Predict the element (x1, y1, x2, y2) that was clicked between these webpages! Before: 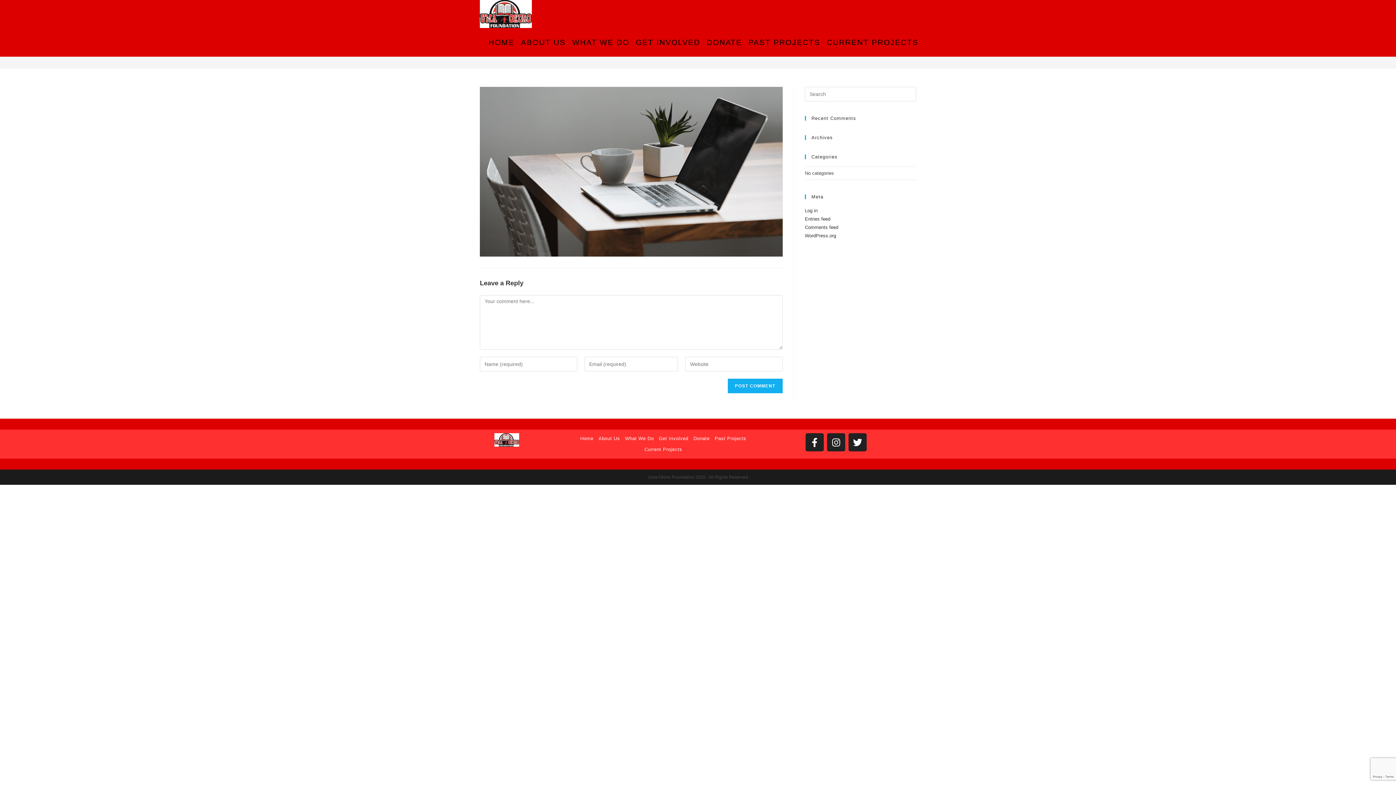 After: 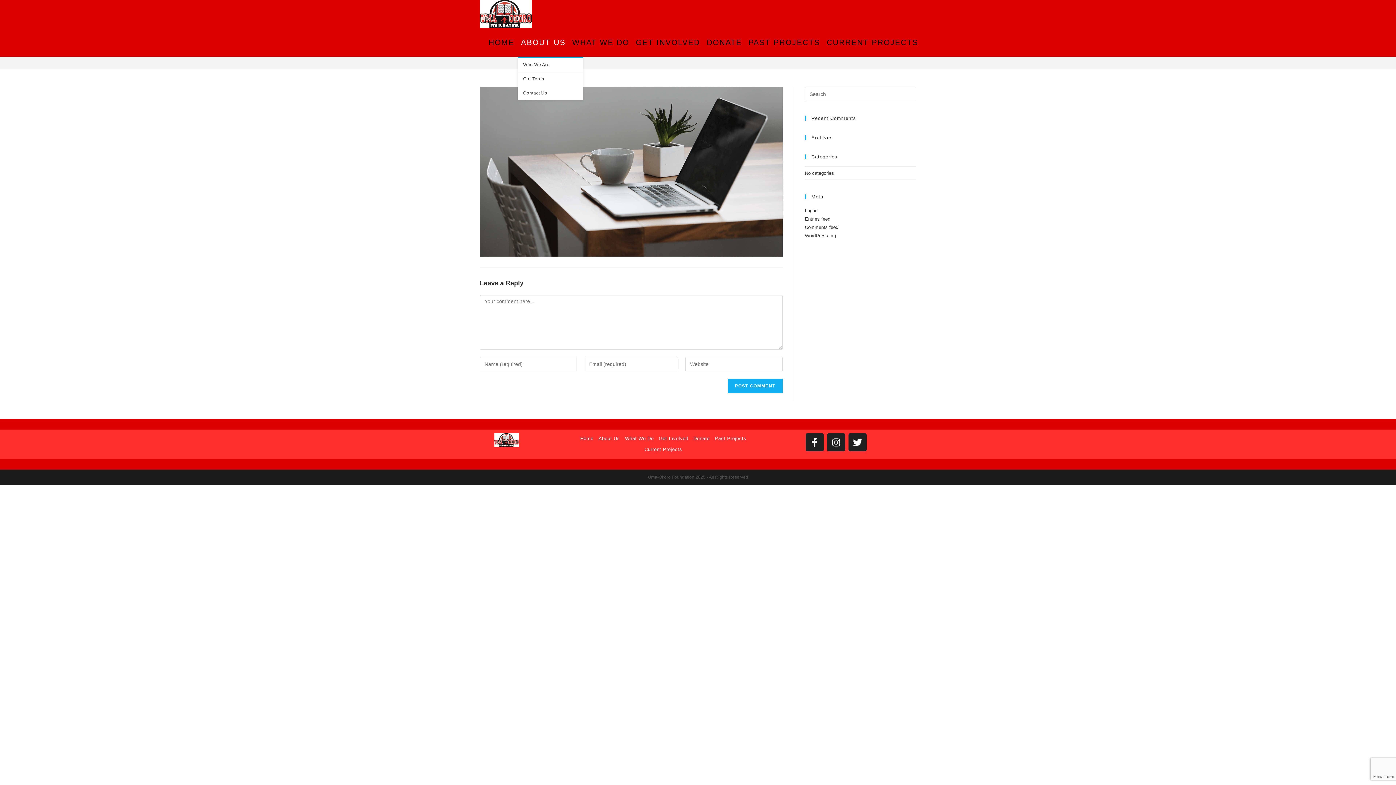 Action: bbox: (517, 28, 569, 56) label: ABOUT US